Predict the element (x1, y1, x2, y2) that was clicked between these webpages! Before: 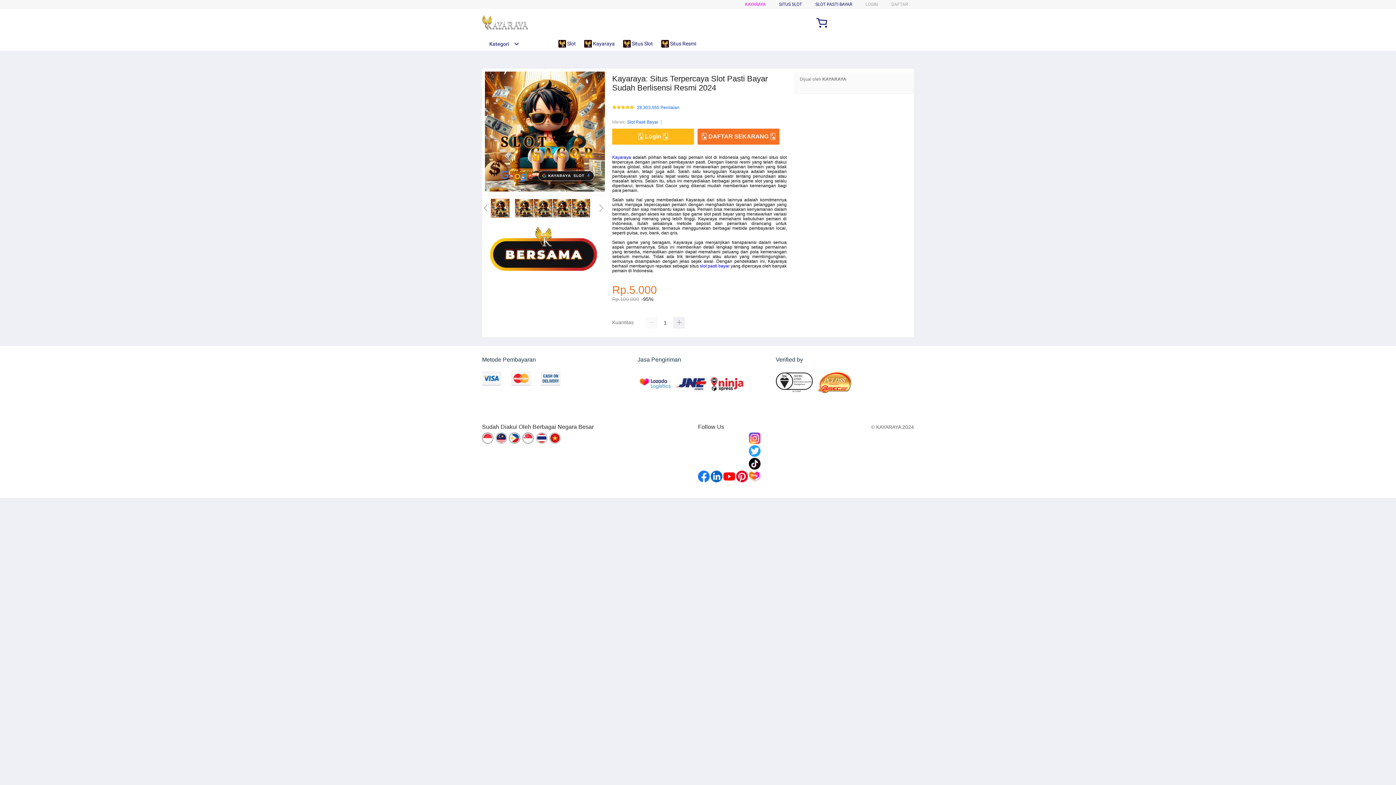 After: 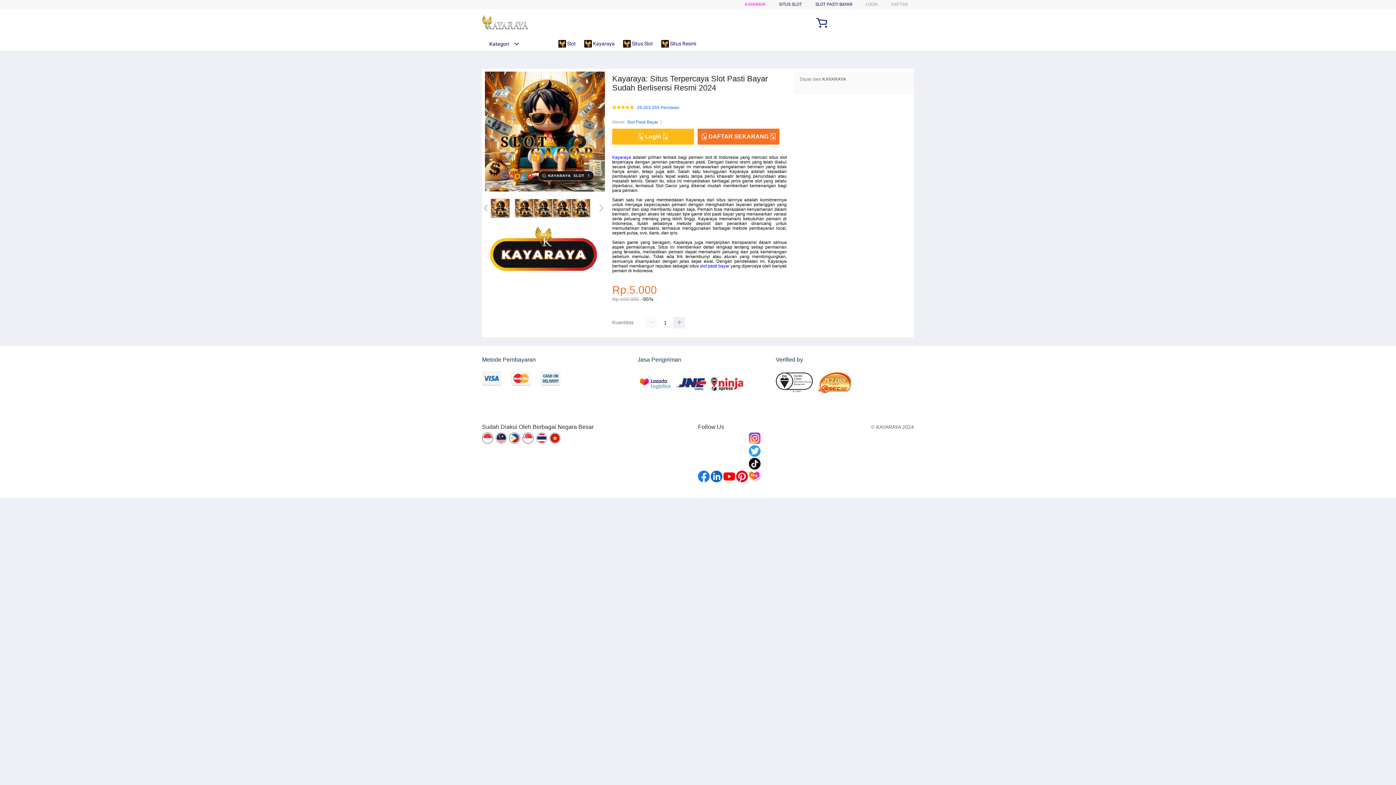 Action: bbox: (482, 275, 605, 281)